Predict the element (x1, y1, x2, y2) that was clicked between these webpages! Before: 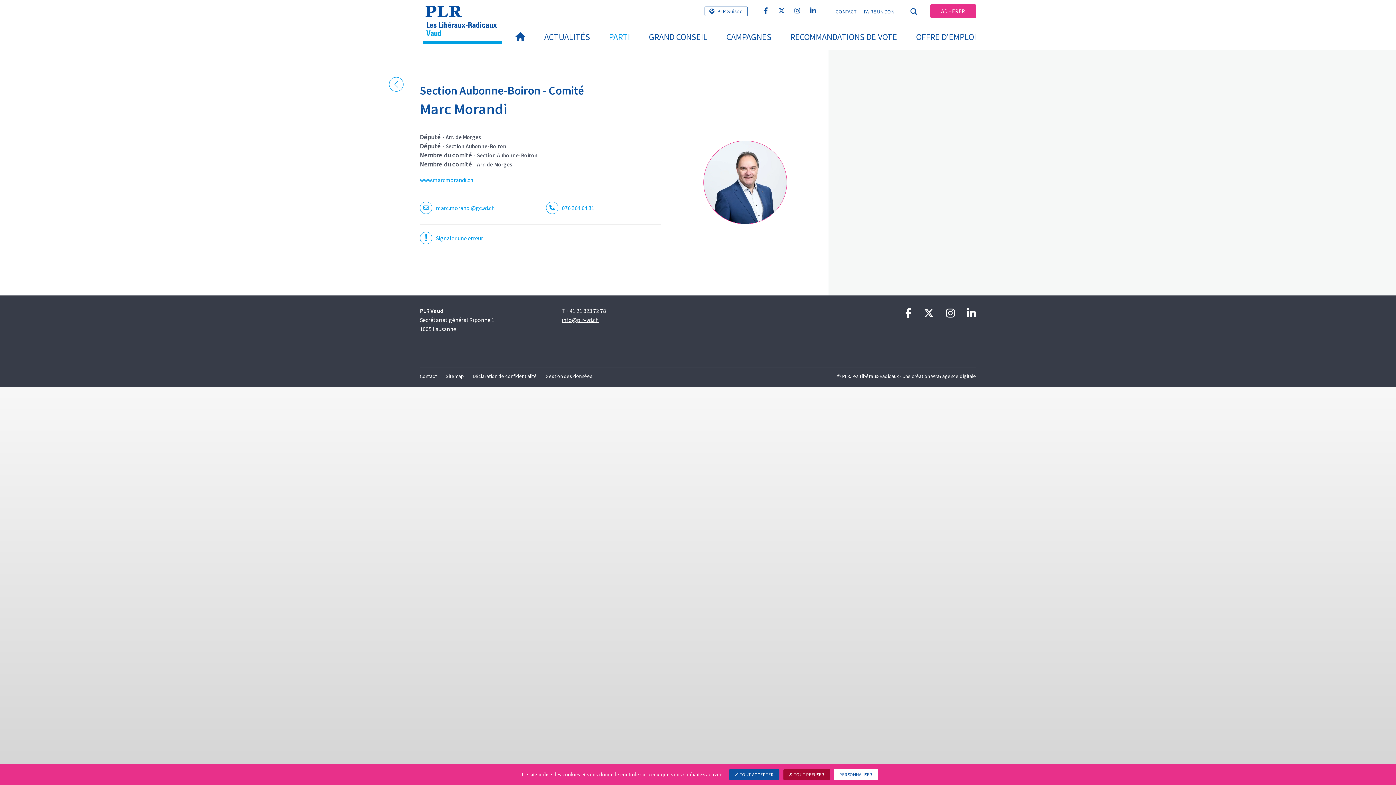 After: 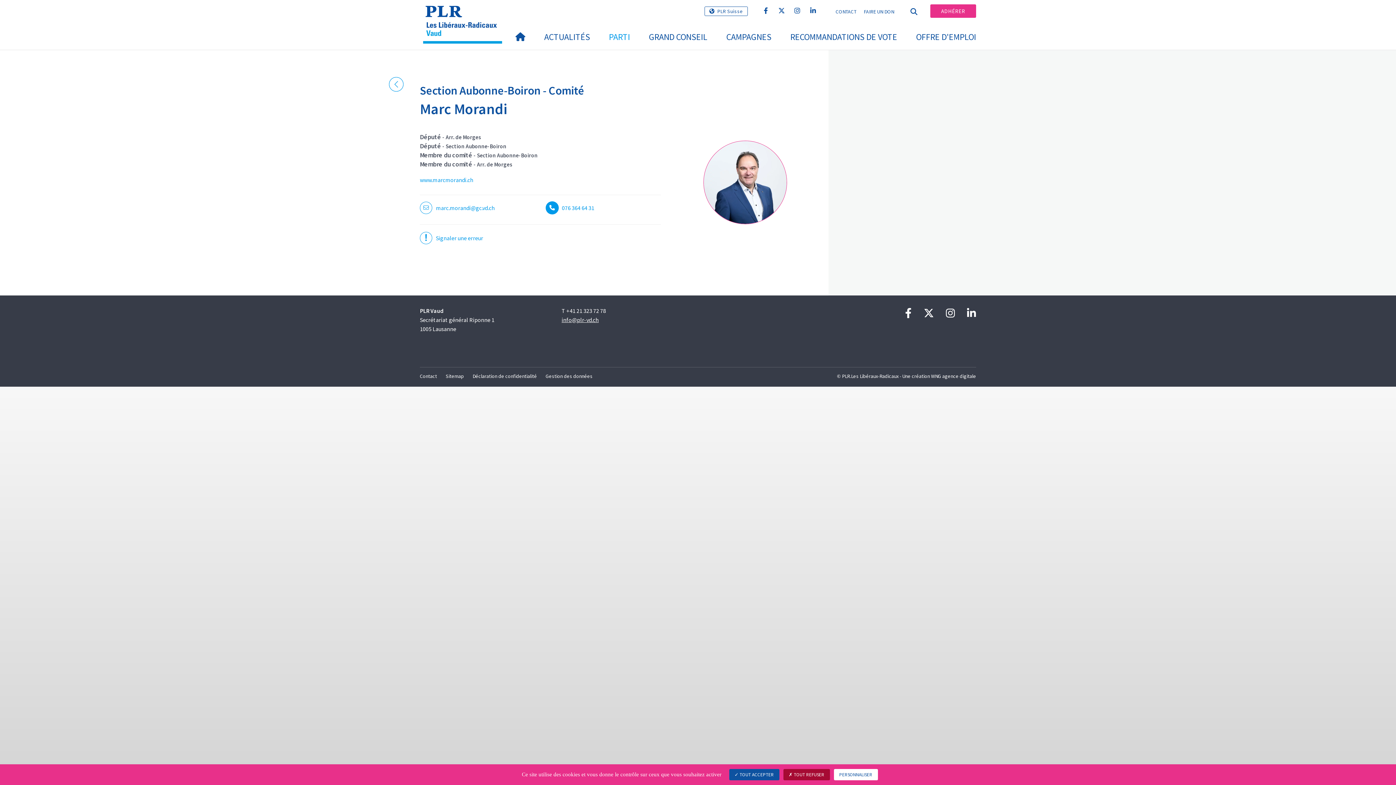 Action: label: 	076 364 64 31 bbox: (546, 205, 594, 213)